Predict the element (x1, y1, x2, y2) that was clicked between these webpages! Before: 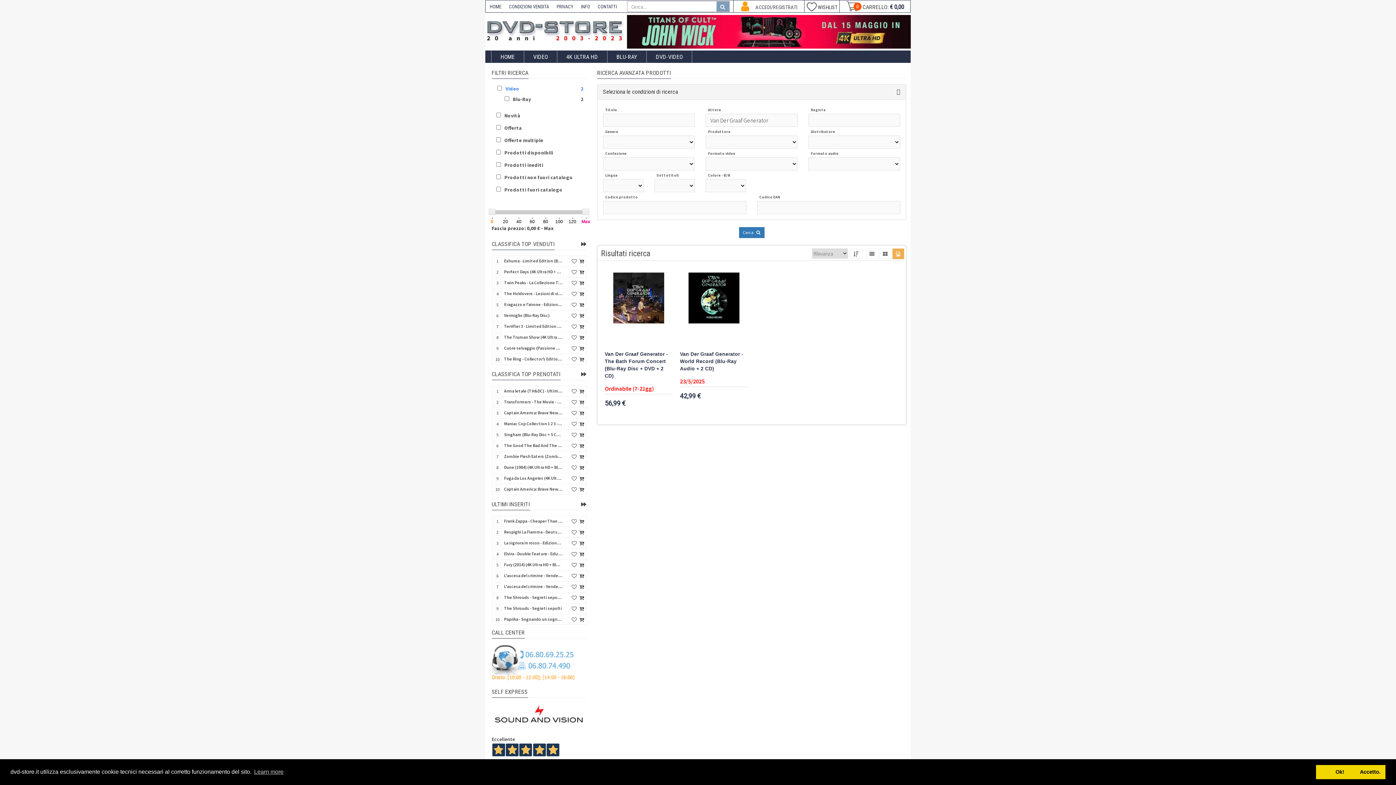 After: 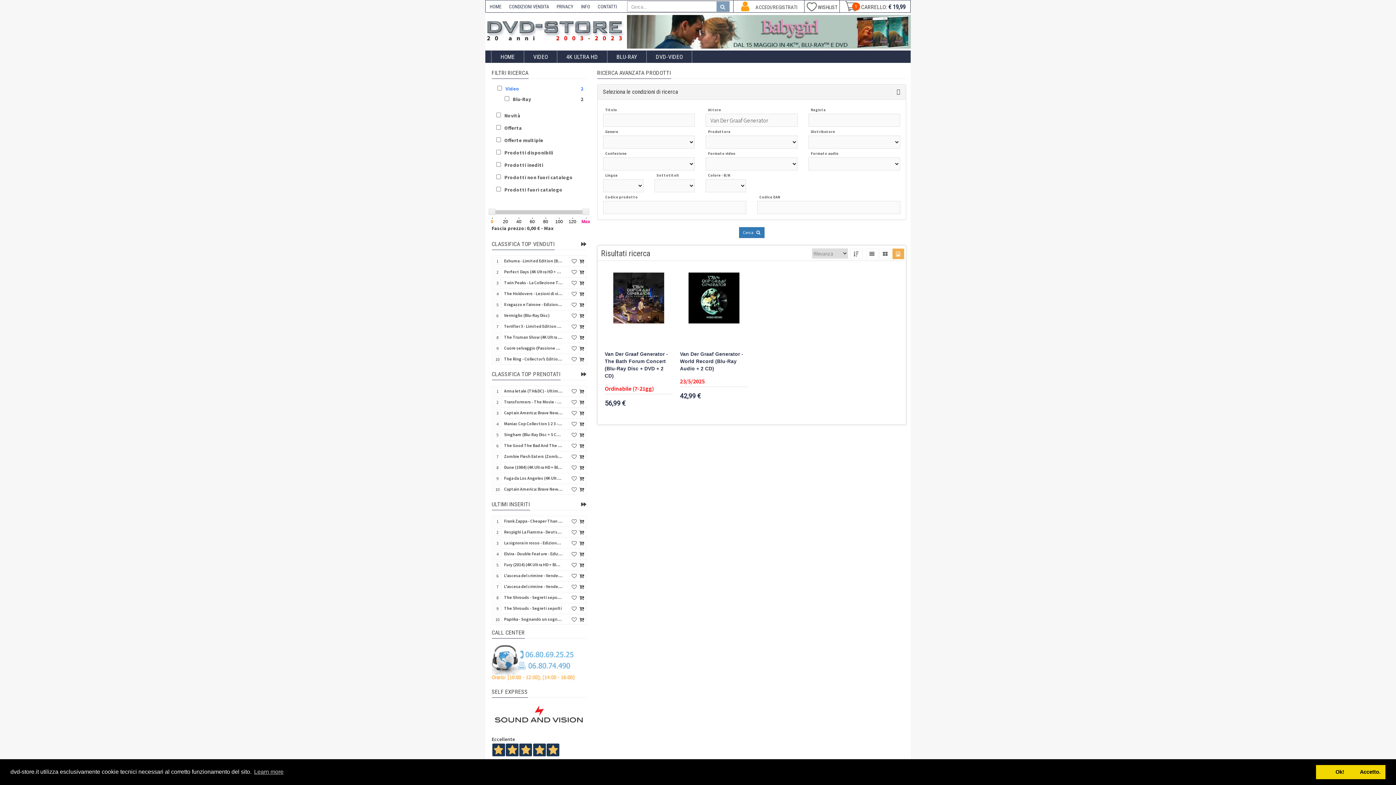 Action: bbox: (578, 484, 584, 495)